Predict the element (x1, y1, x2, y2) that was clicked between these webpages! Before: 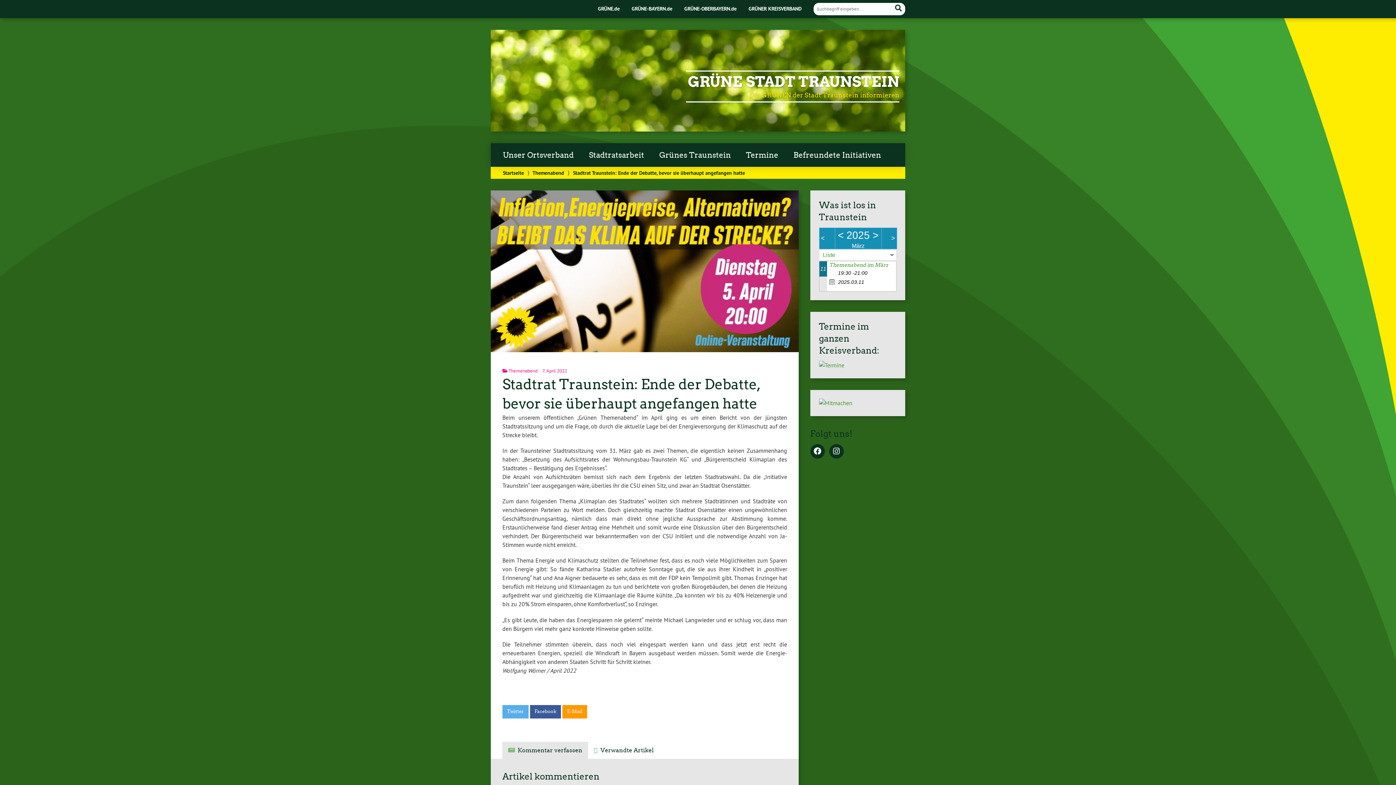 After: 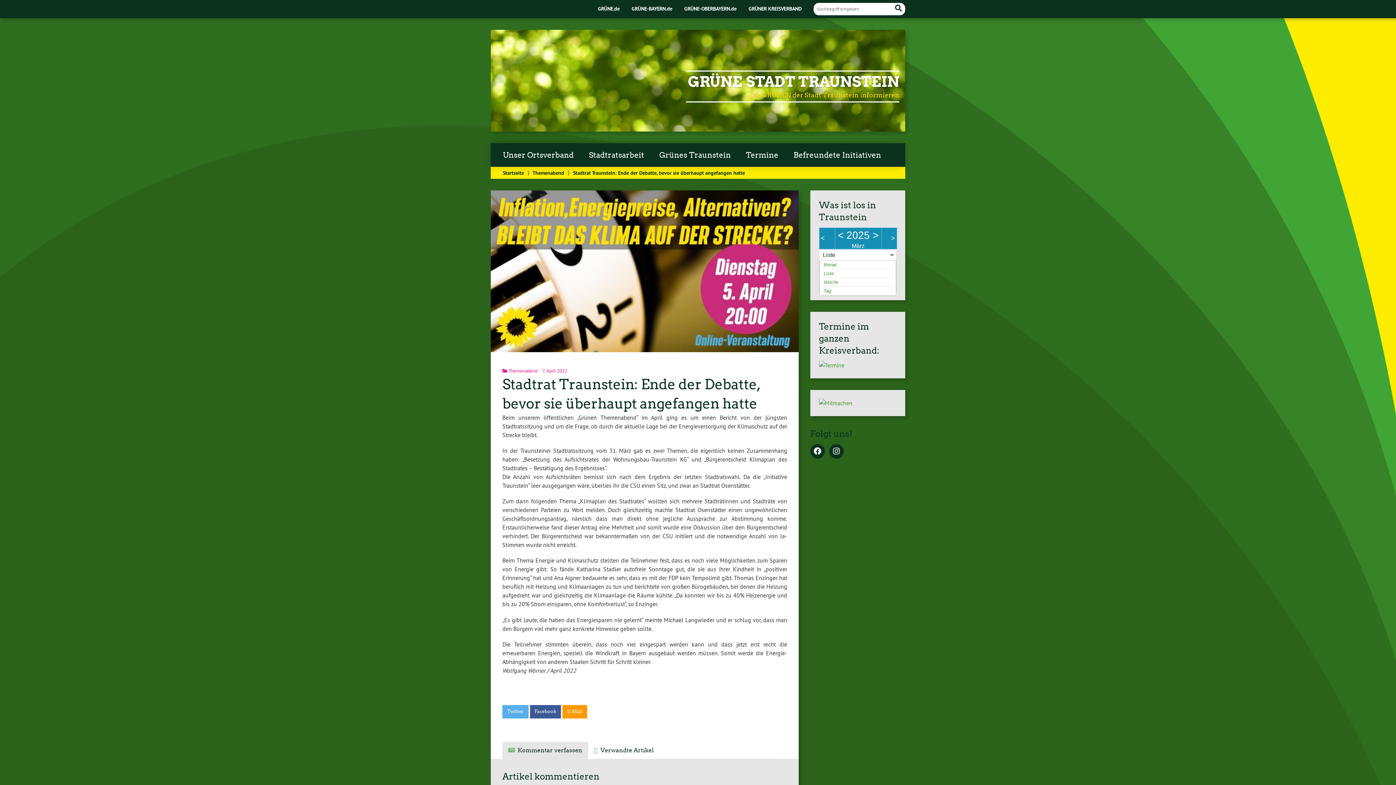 Action: bbox: (823, 252, 835, 258) label: Liste